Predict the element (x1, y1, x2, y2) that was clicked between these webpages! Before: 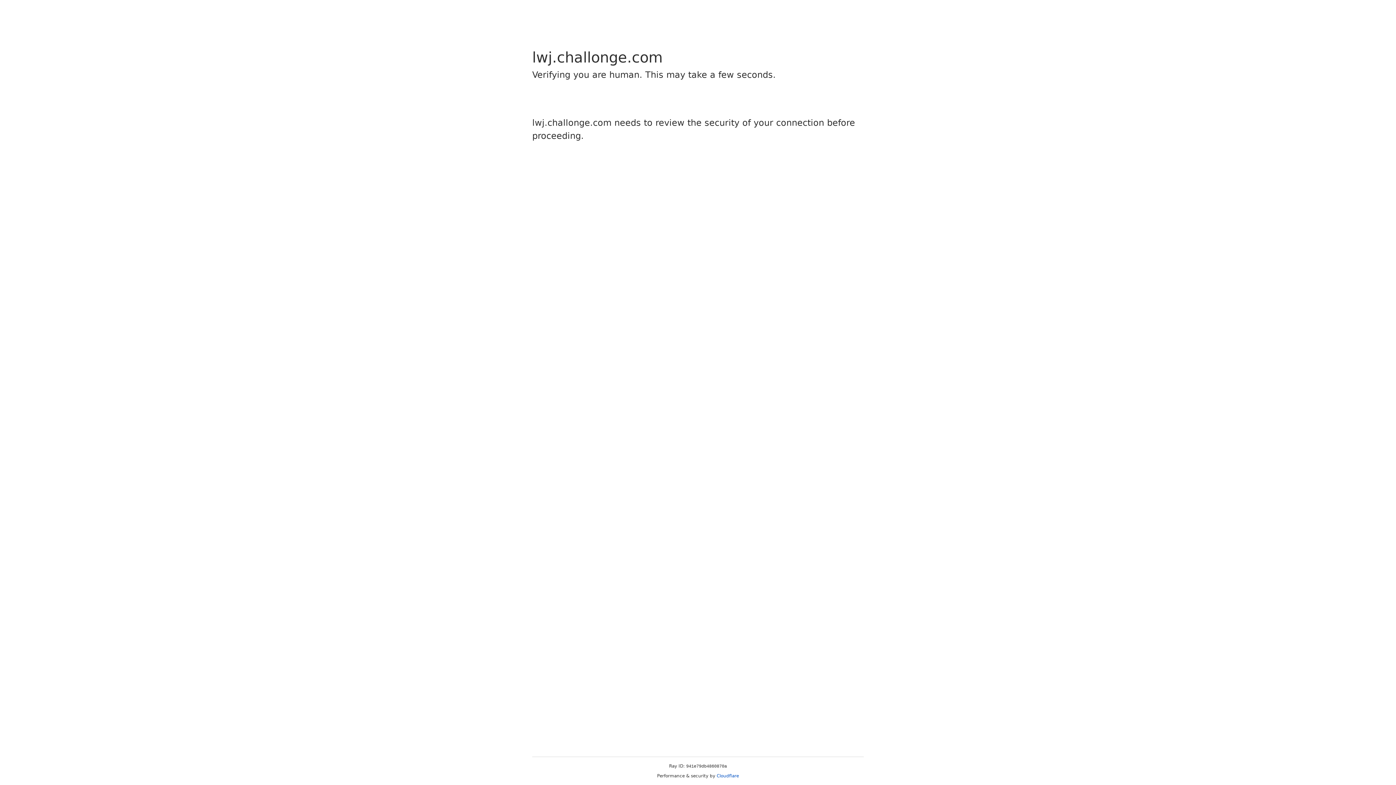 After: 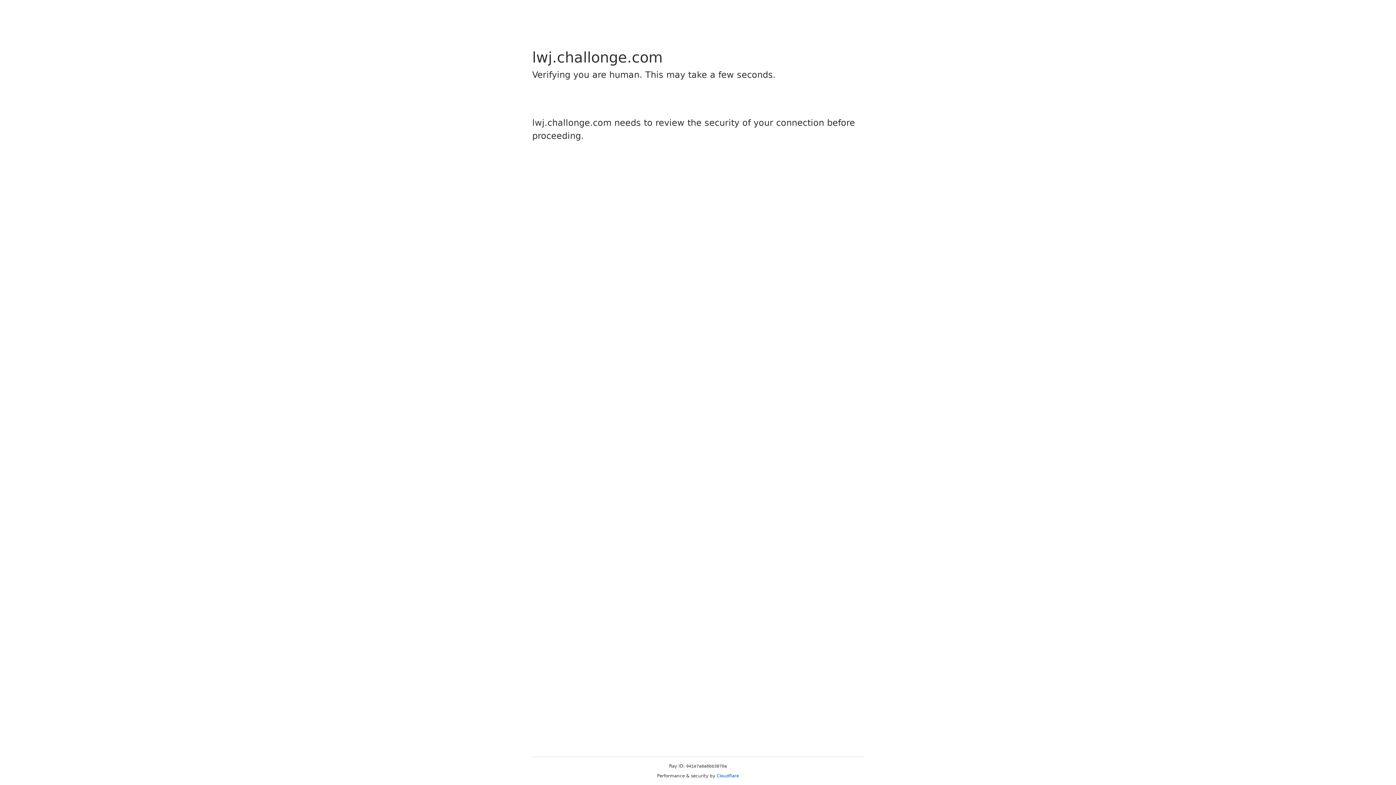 Action: label: Cloudflare bbox: (716, 773, 739, 778)